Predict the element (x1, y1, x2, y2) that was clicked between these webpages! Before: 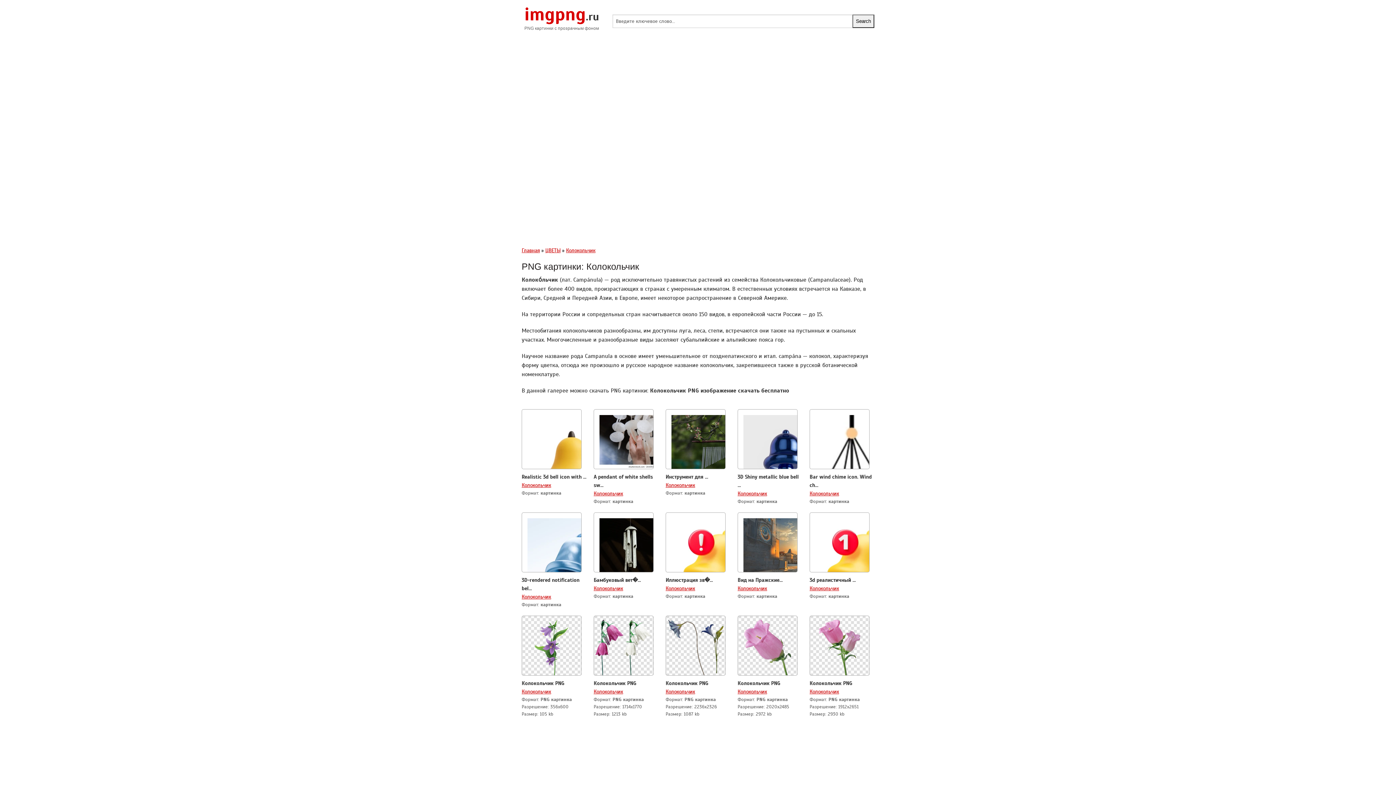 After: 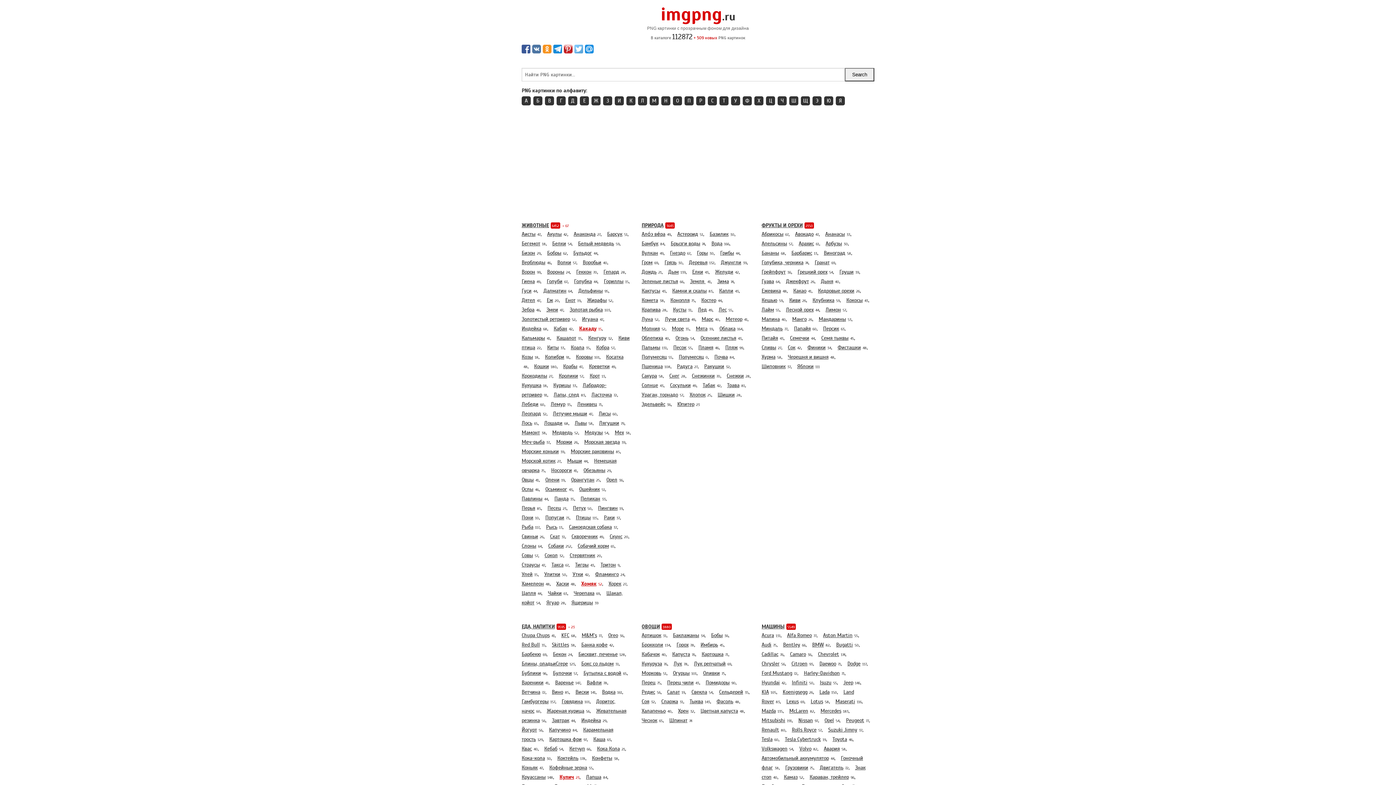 Action: bbox: (524, 15, 599, 21) label: imgpng.ru